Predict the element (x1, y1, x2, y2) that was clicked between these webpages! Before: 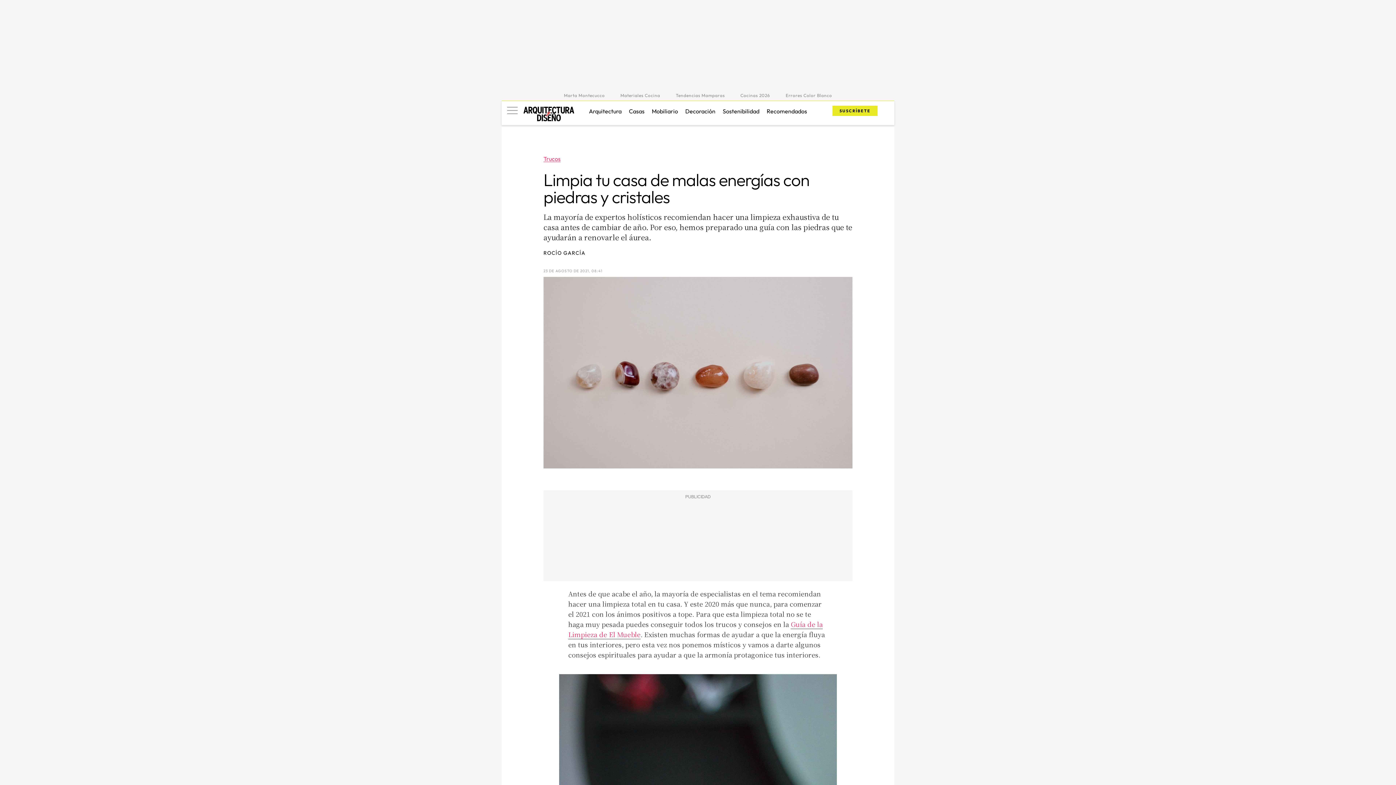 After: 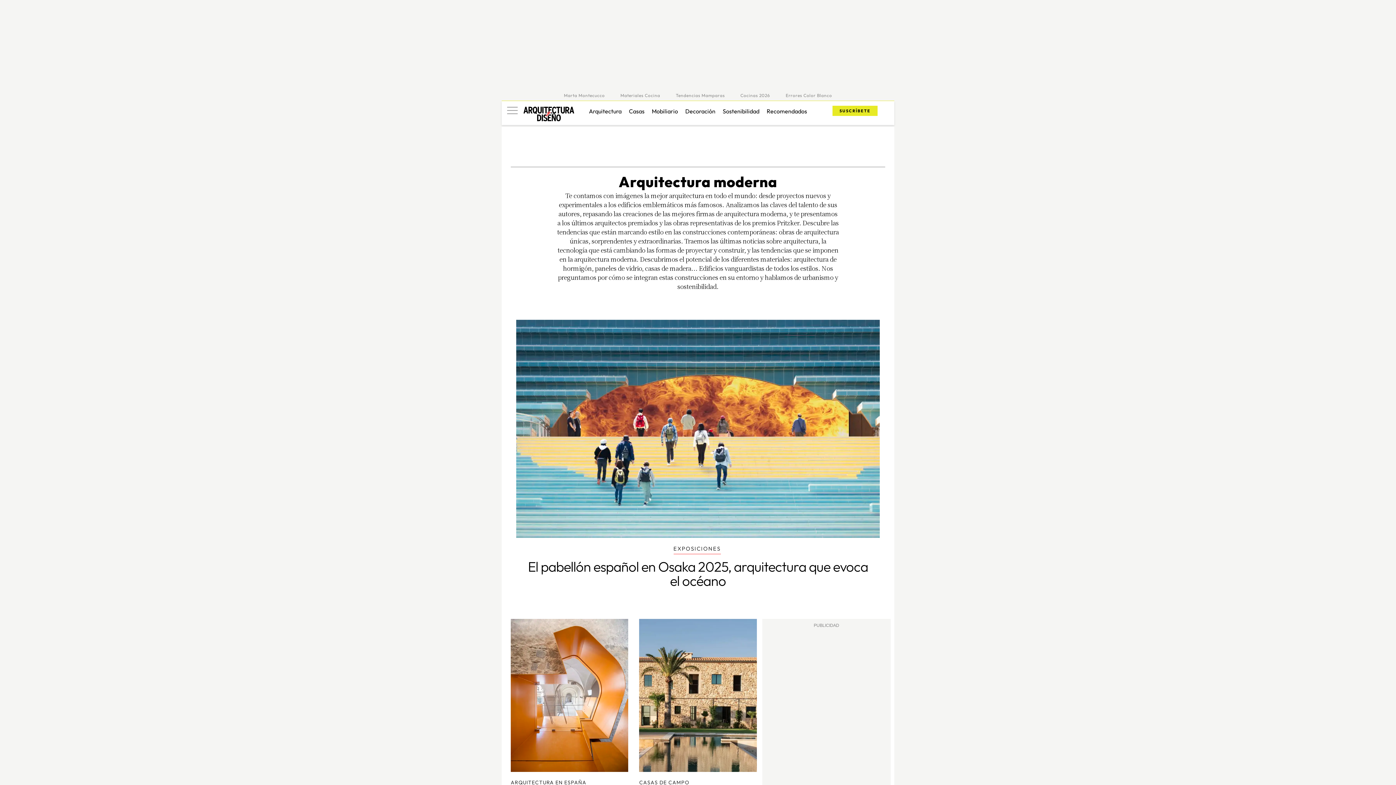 Action: label: Arquitectura bbox: (589, 107, 621, 114)